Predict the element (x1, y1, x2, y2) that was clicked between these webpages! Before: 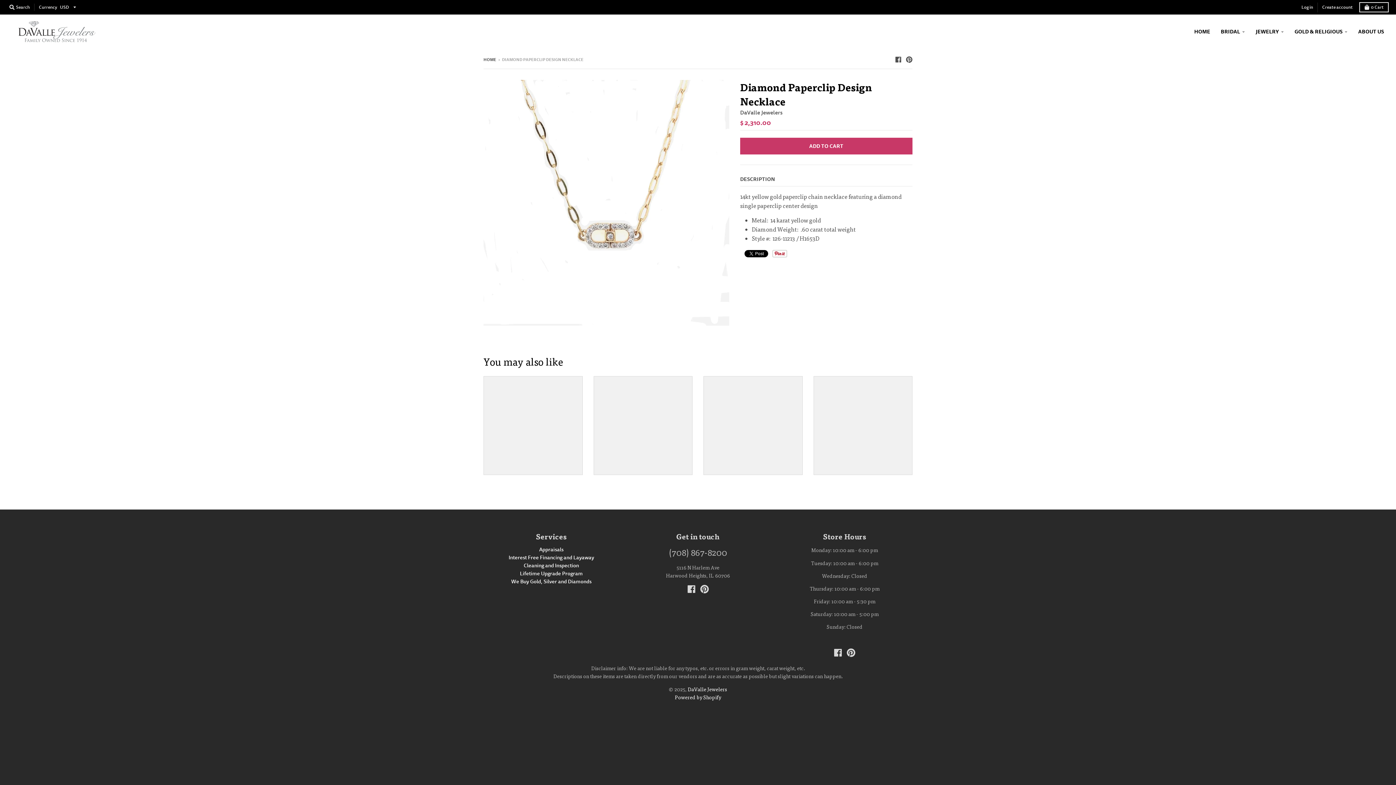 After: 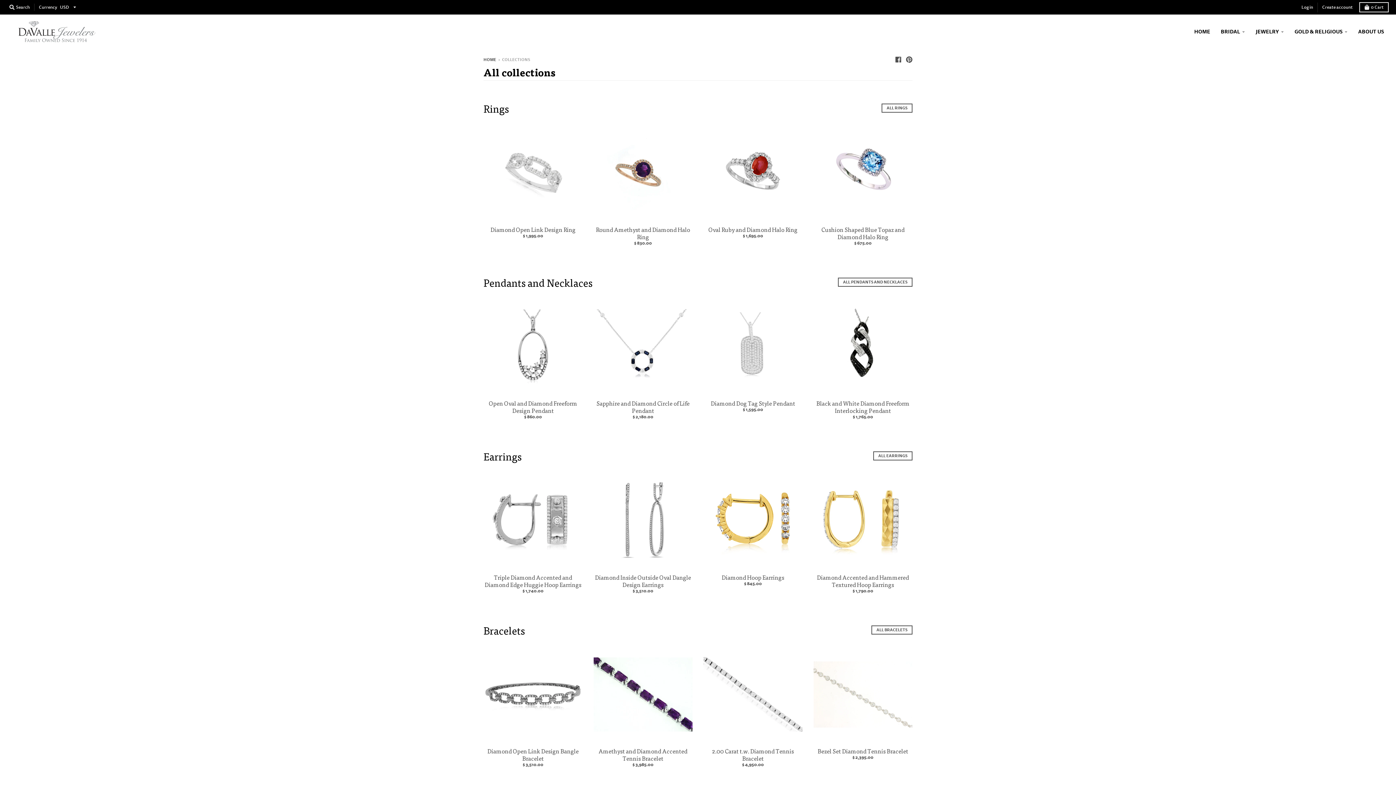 Action: bbox: (1251, 25, 1289, 38) label: JEWELRY